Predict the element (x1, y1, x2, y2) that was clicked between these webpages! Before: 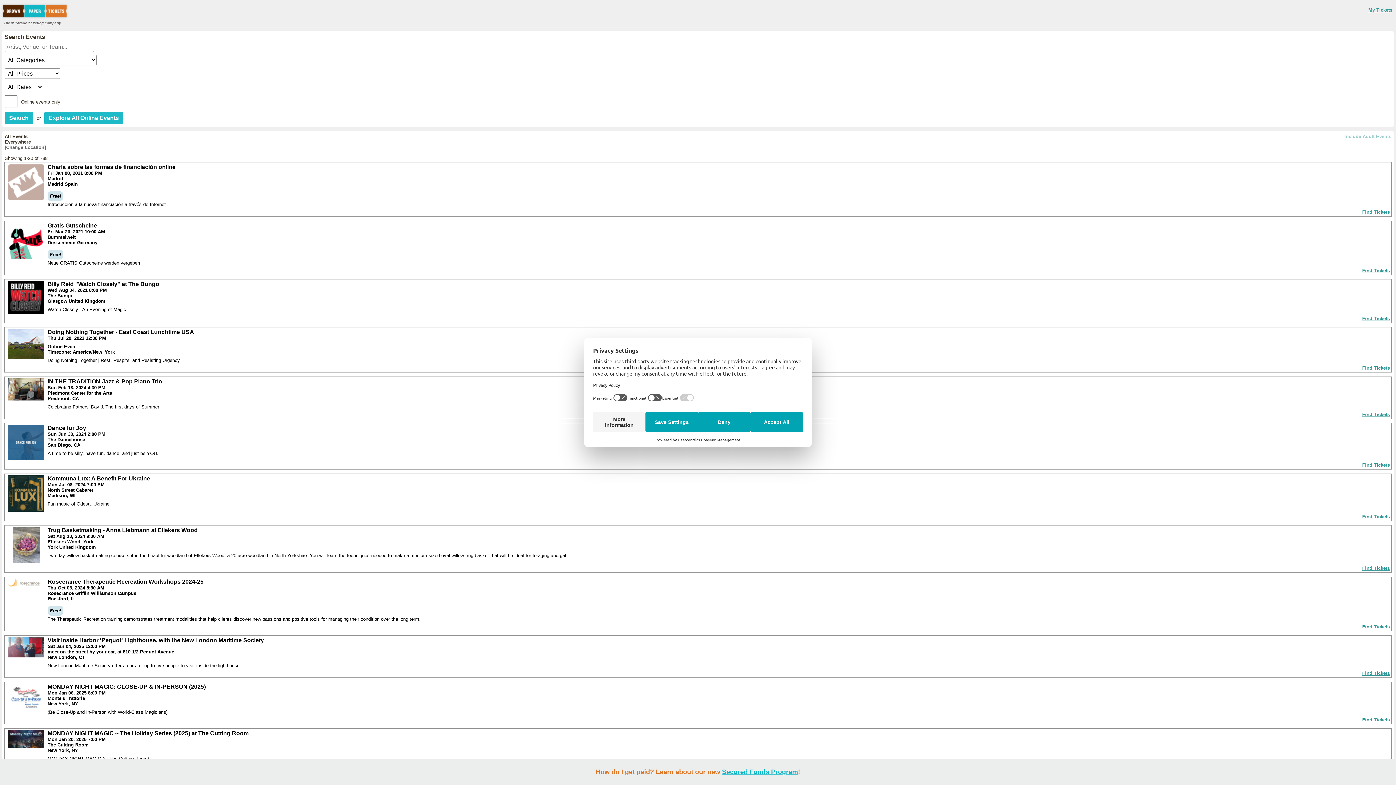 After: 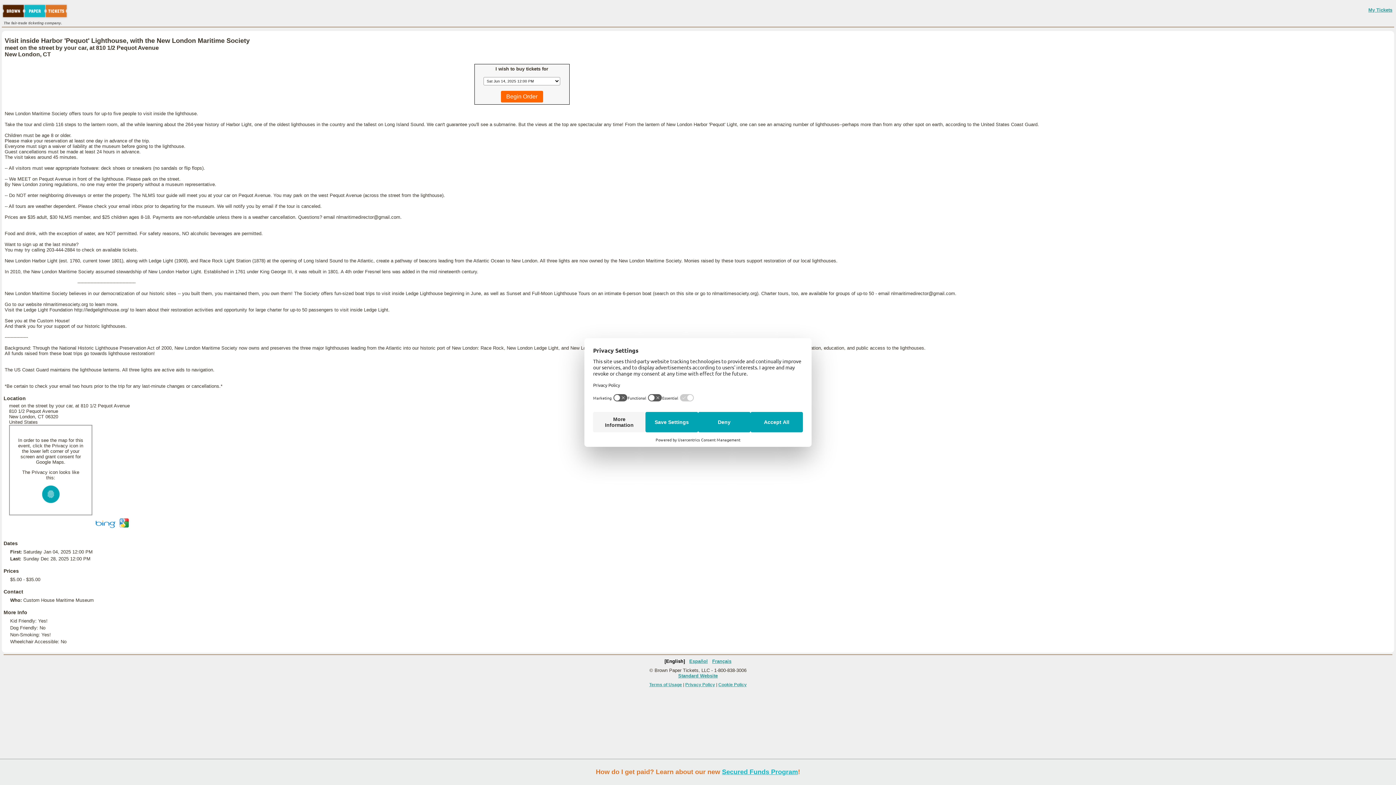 Action: bbox: (5, 636, 1391, 677) label: 	
Visit inside Harbor 'Pequot' Lighthouse, with the New London Maritime Society
Sat Jan 04, 2025 12:00 PM
meet on the street by your car, at 810 1/2 Pequot Avenue
New London, CT
New London Maritime Society offers tours for up-to five people to visit inside the lighthouse.
Find Tickets